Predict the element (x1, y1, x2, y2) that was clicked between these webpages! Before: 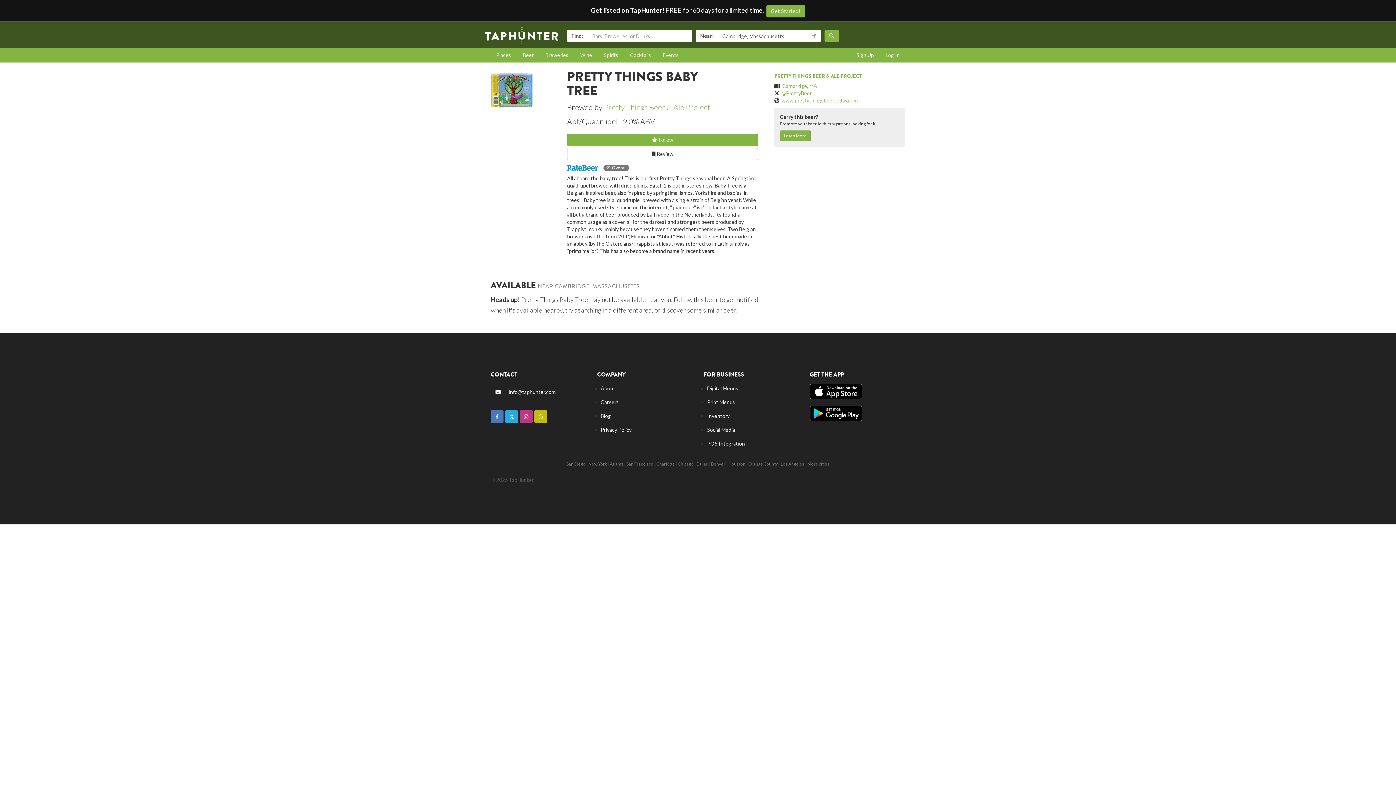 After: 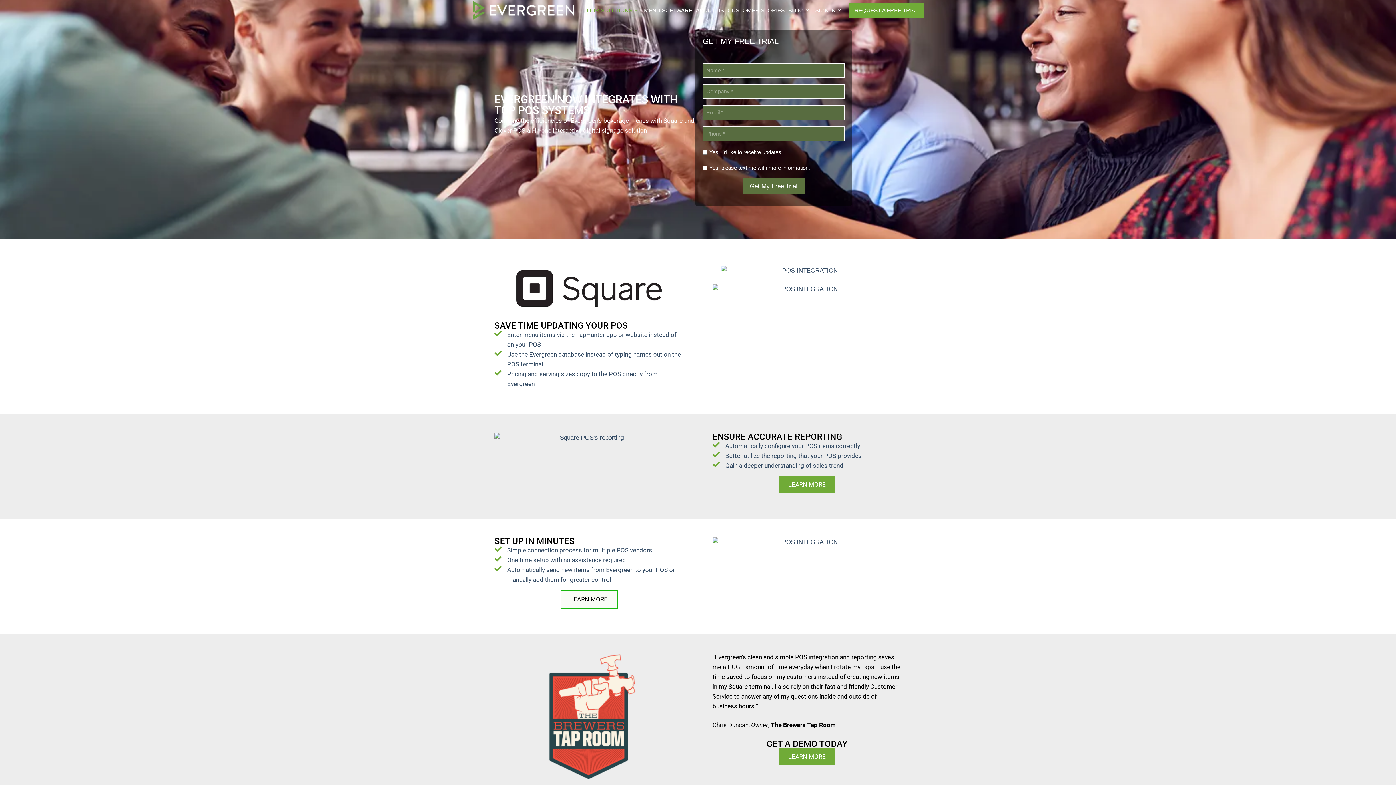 Action: label: POS Integration bbox: (707, 440, 745, 447)